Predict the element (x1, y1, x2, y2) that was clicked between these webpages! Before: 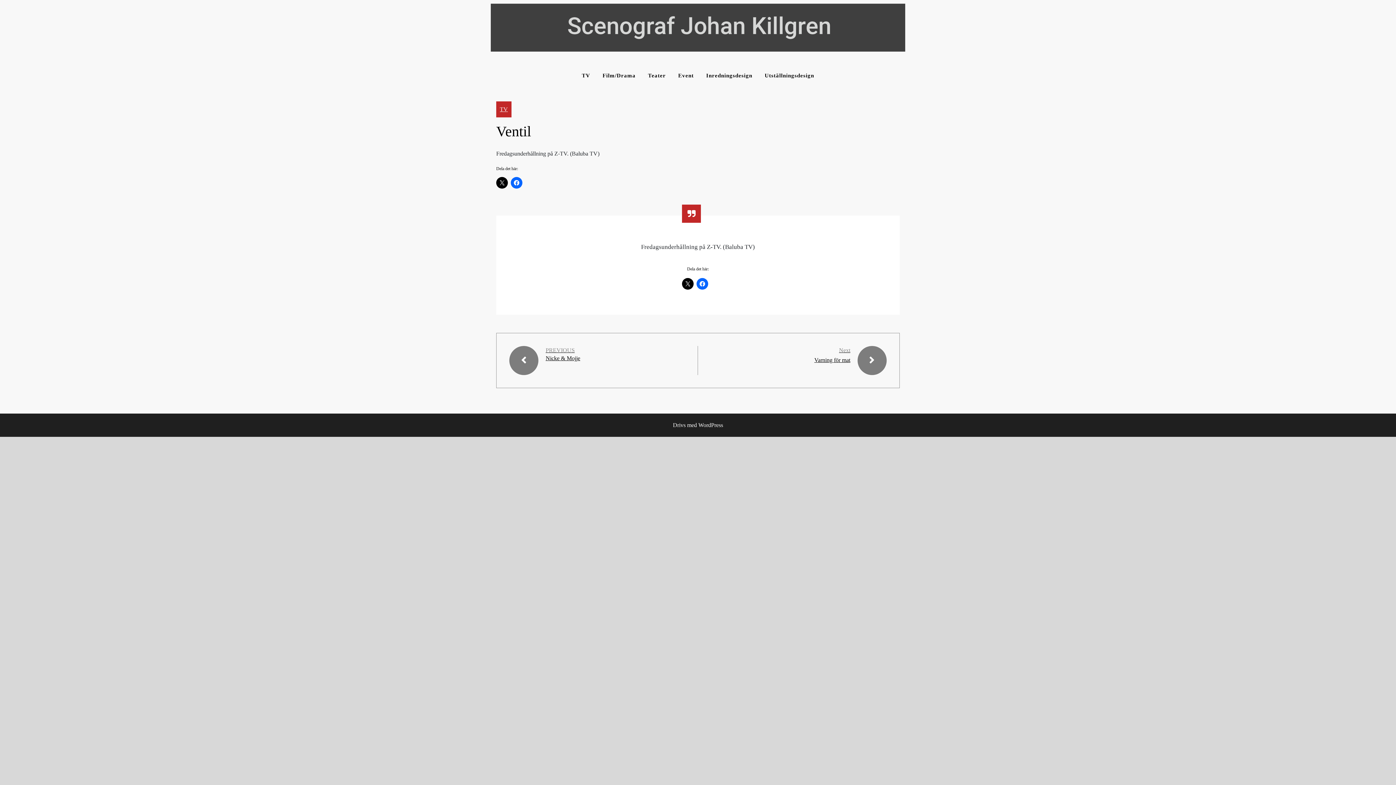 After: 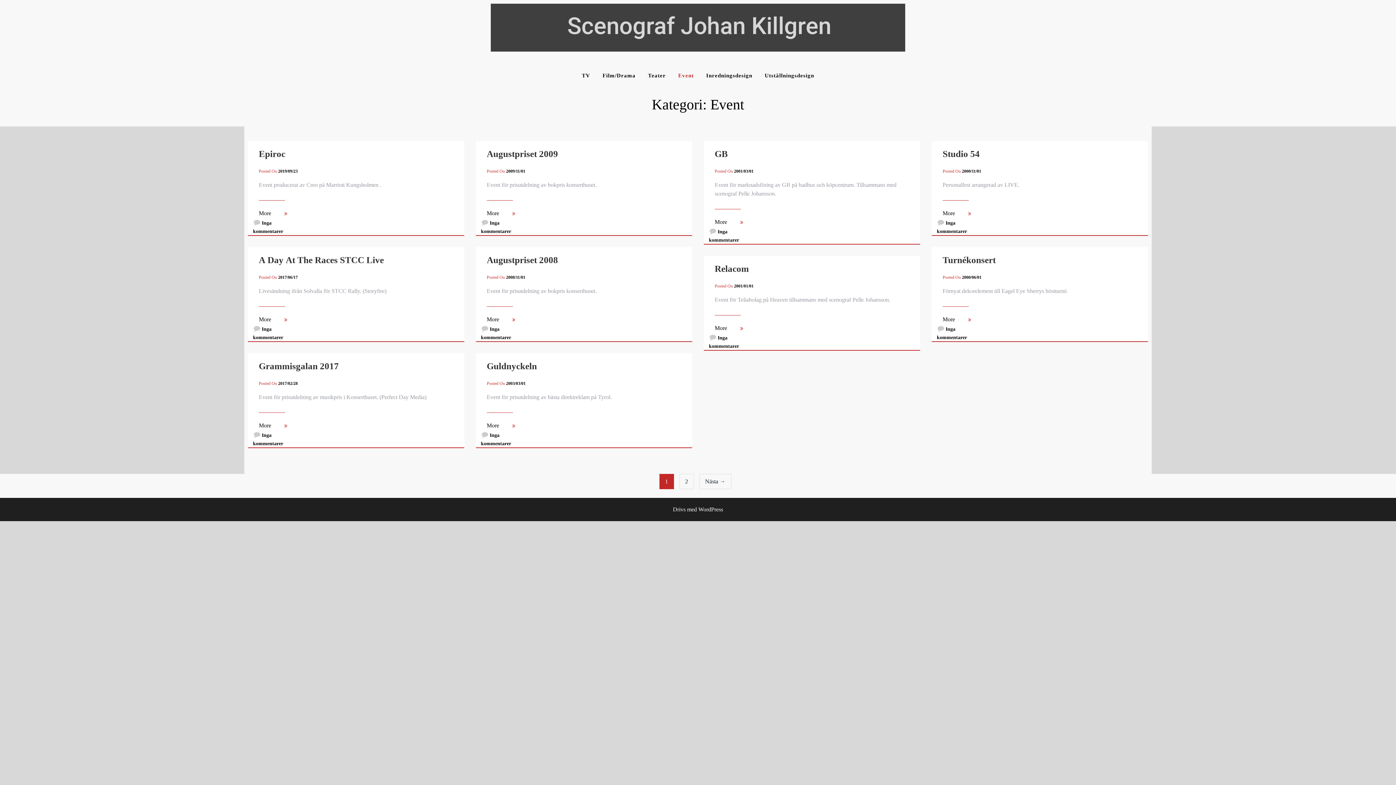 Action: label: Event bbox: (672, 66, 699, 85)